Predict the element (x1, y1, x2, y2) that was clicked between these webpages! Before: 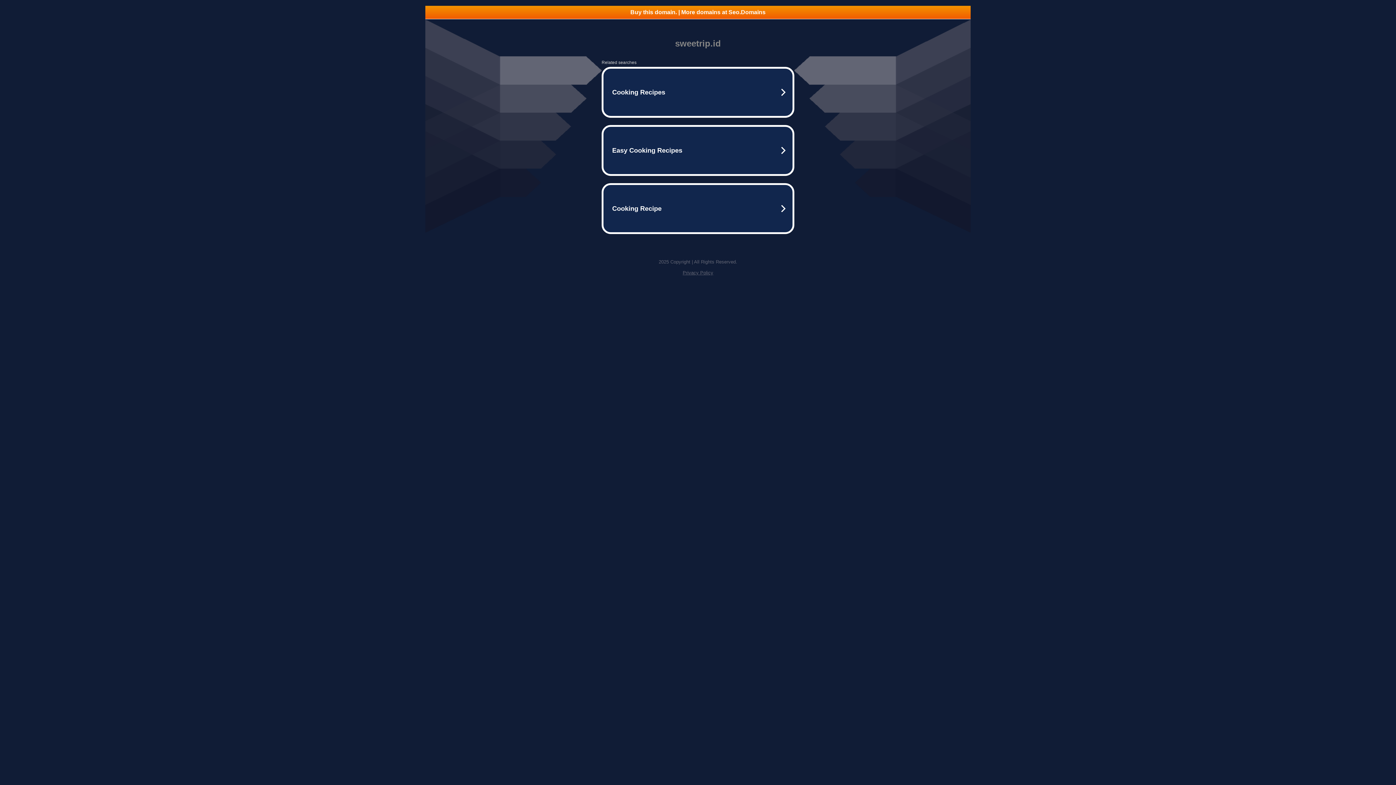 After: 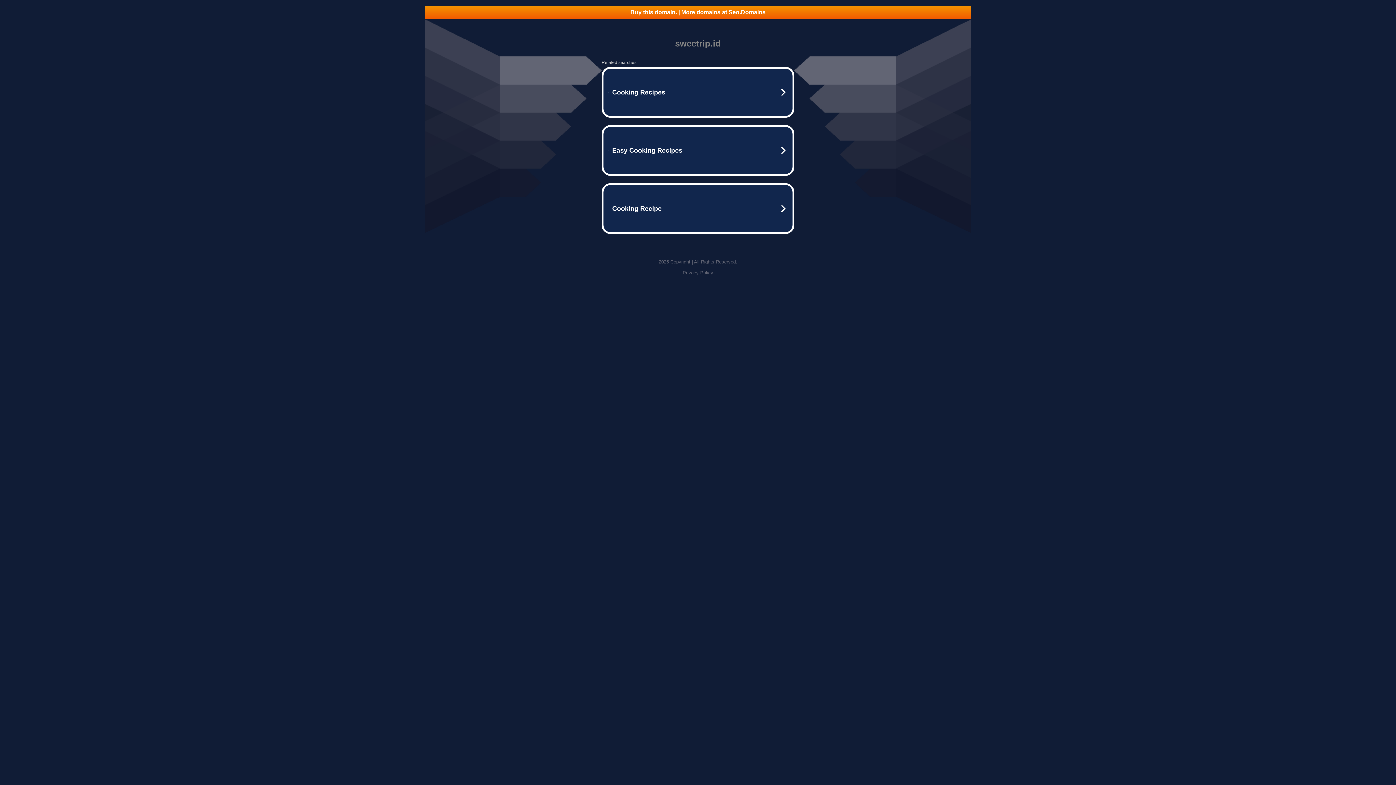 Action: bbox: (682, 270, 713, 275) label: Privacy Policy